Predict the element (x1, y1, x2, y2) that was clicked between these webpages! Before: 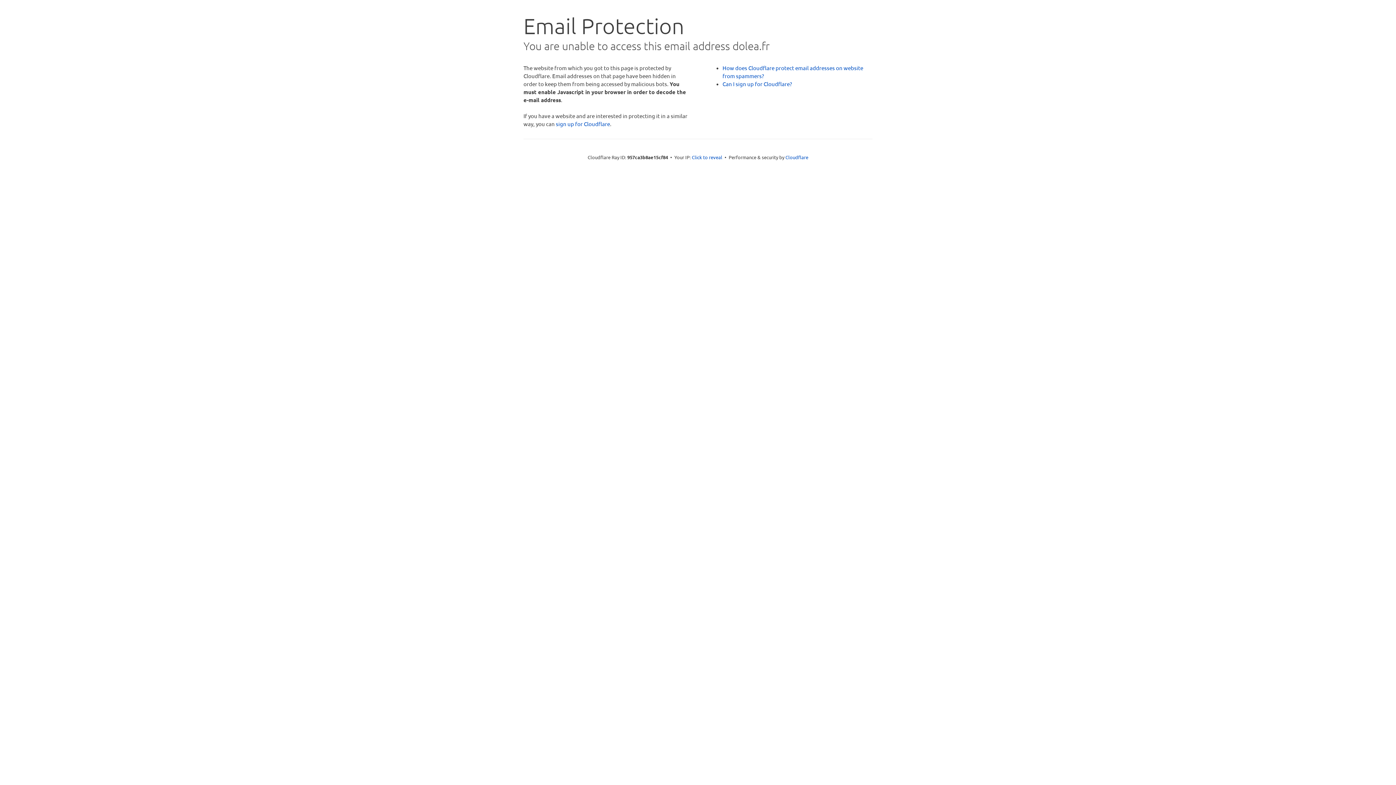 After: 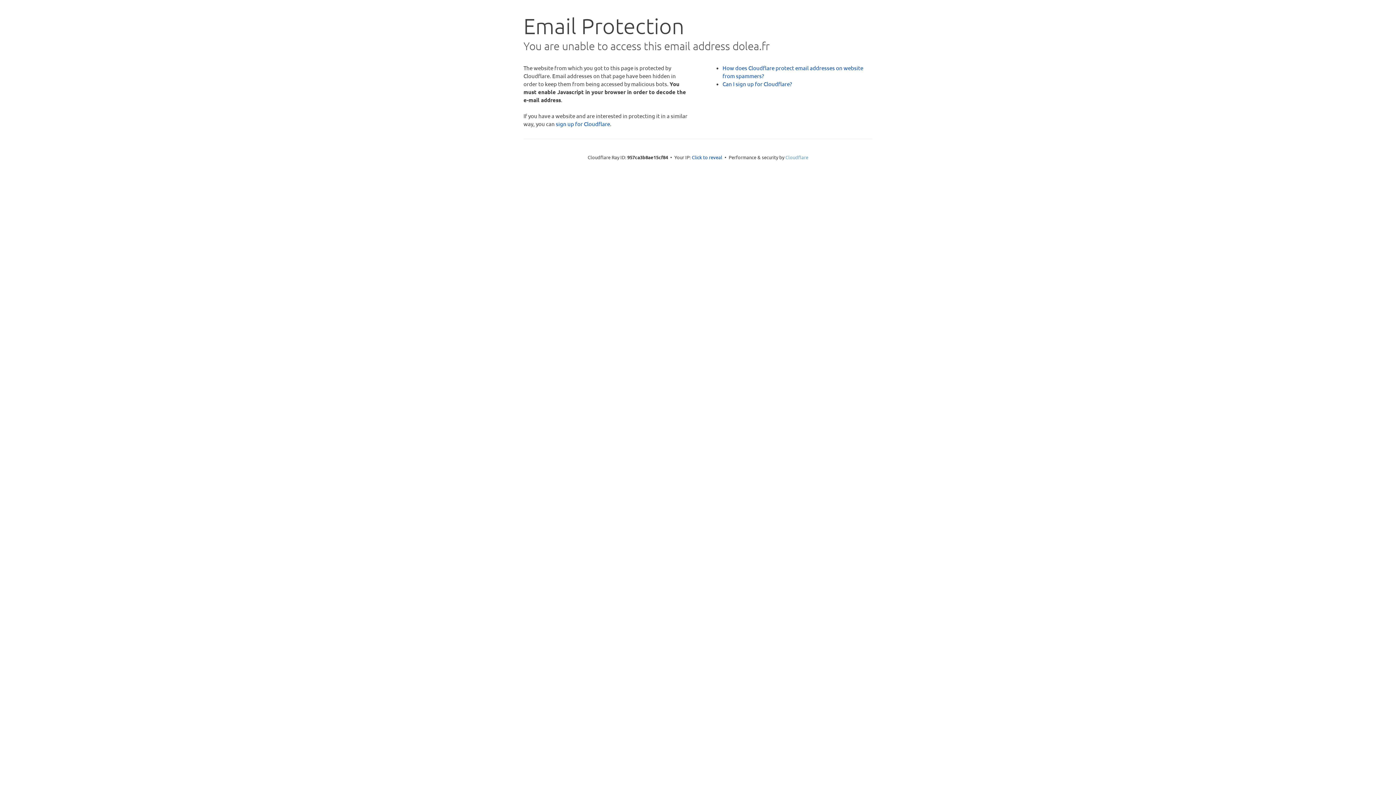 Action: label: Cloudflare bbox: (785, 154, 808, 160)